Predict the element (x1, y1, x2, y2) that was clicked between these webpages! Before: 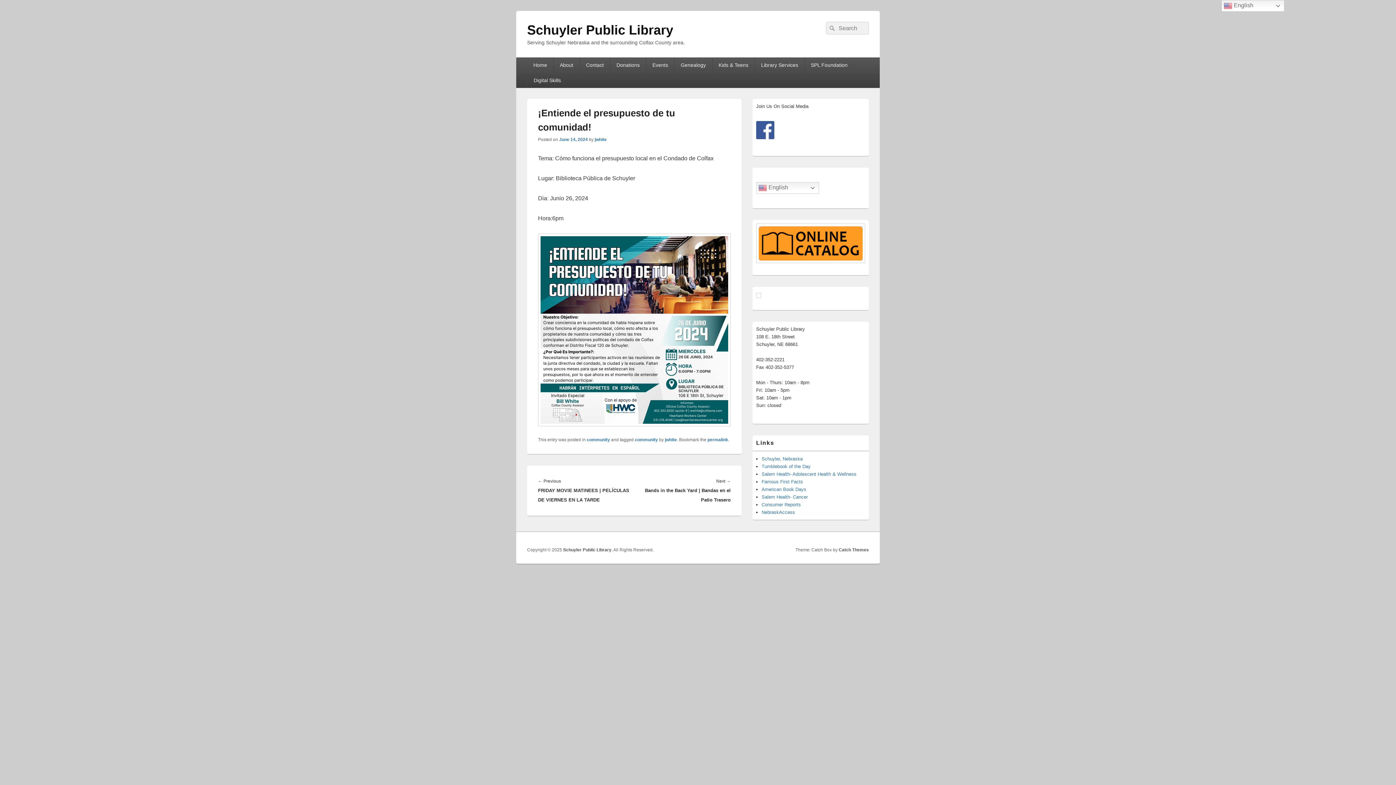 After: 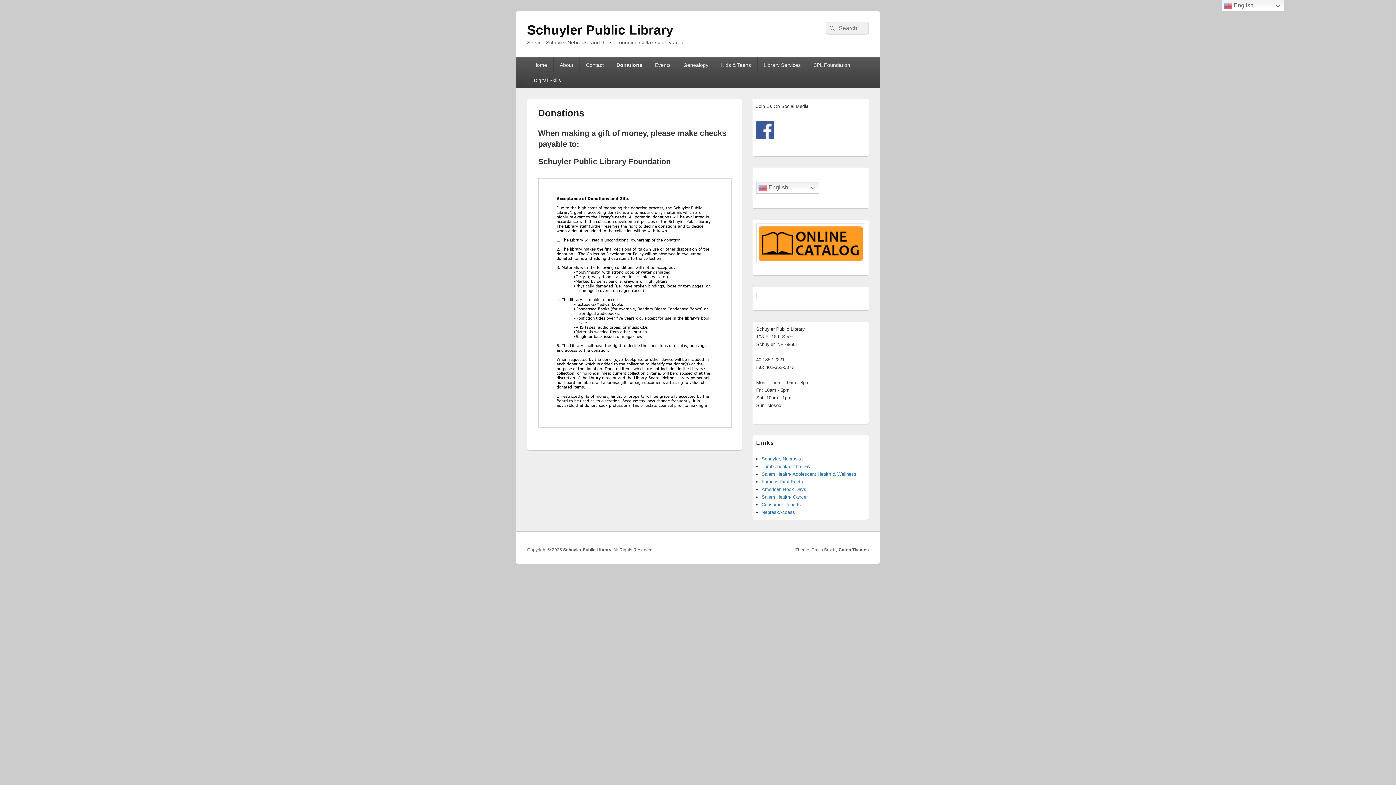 Action: label: Donations bbox: (610, 57, 646, 72)